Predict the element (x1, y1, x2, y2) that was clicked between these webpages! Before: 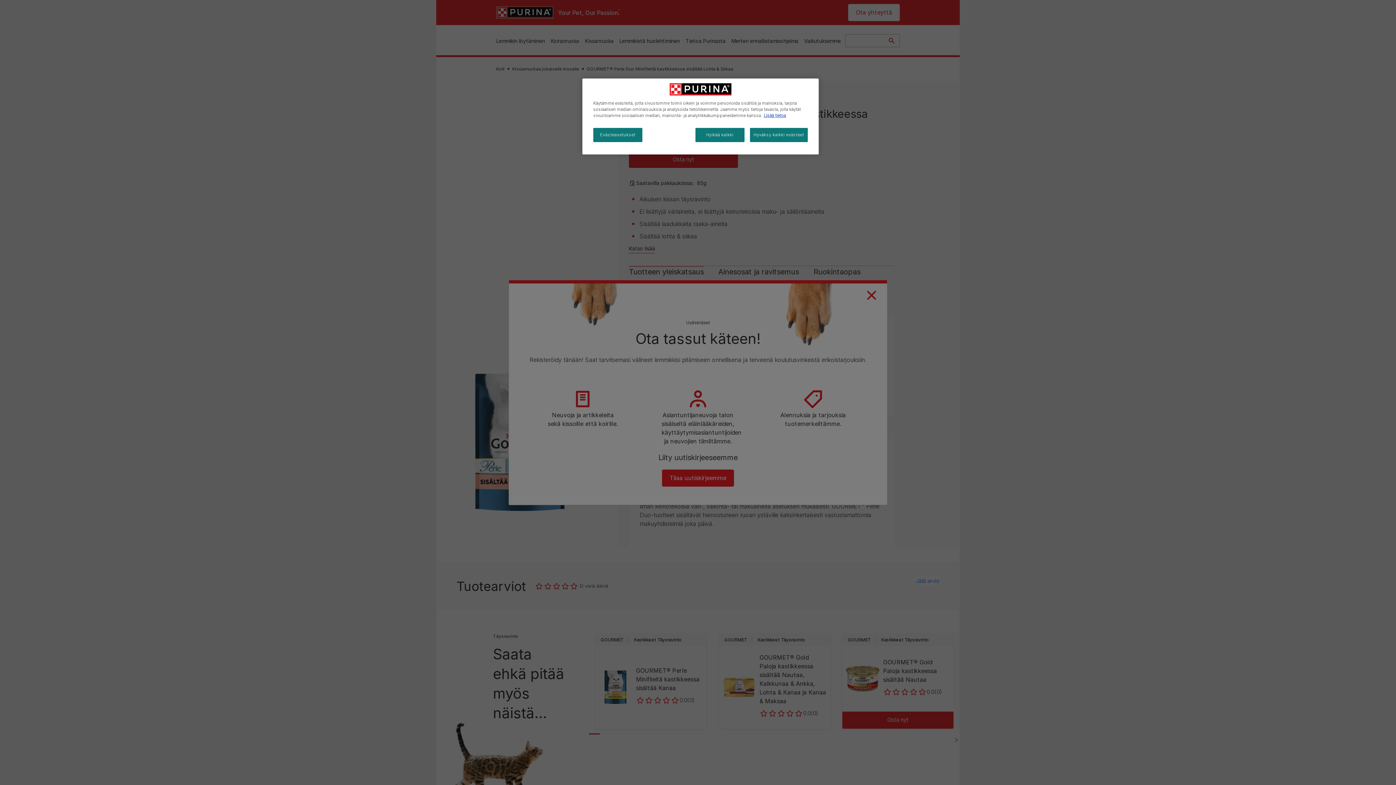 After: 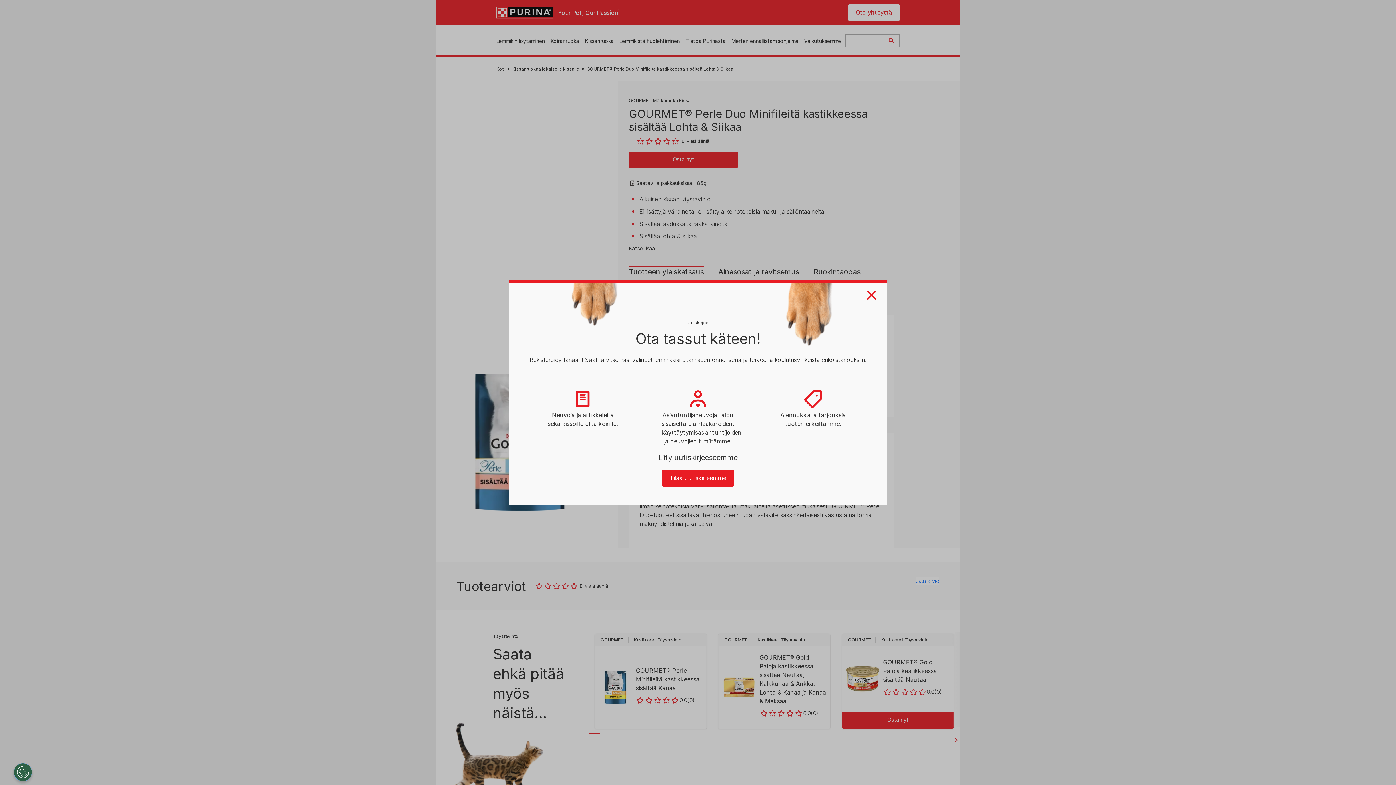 Action: bbox: (695, 128, 744, 142) label: Hylkää kaikki